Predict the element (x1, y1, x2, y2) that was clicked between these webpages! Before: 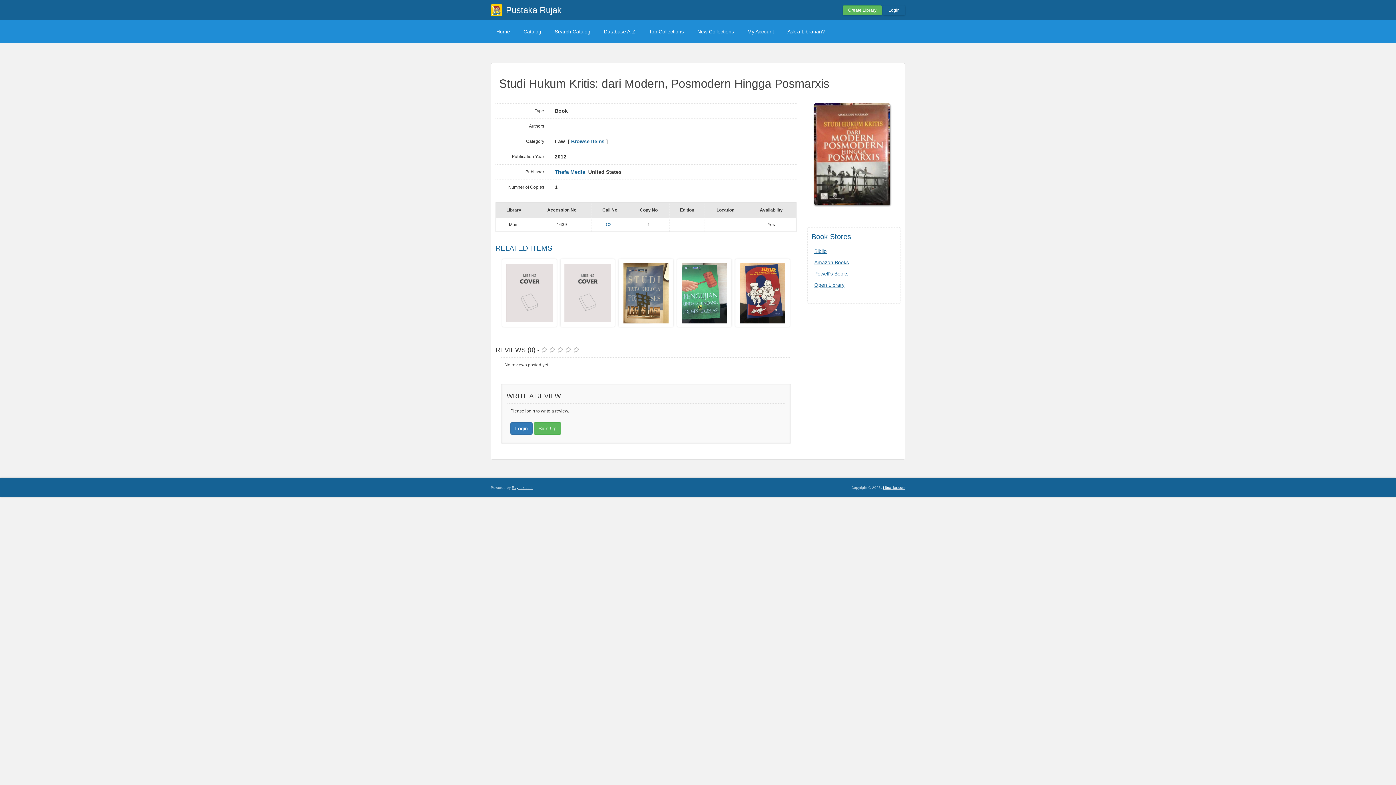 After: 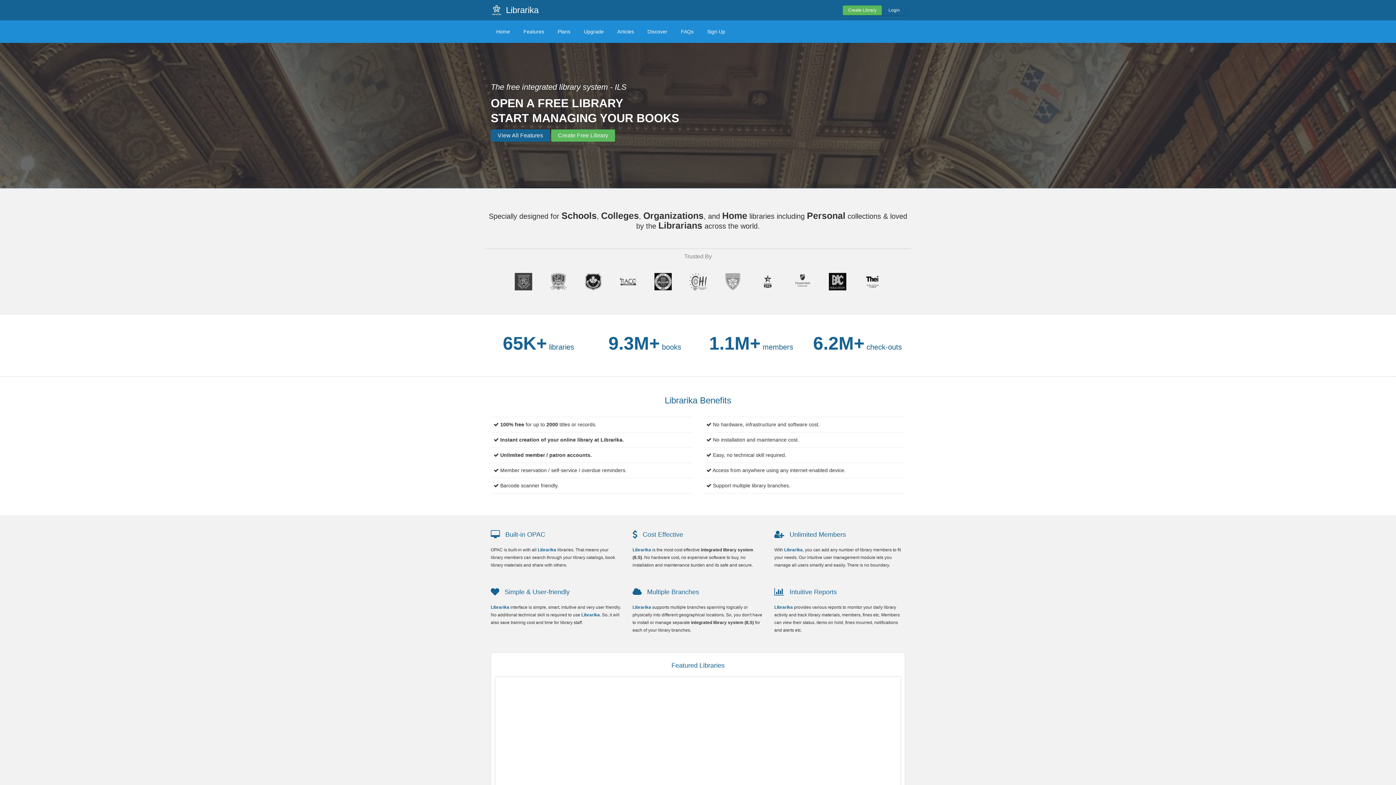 Action: bbox: (883, 485, 905, 489) label: Librarika.com